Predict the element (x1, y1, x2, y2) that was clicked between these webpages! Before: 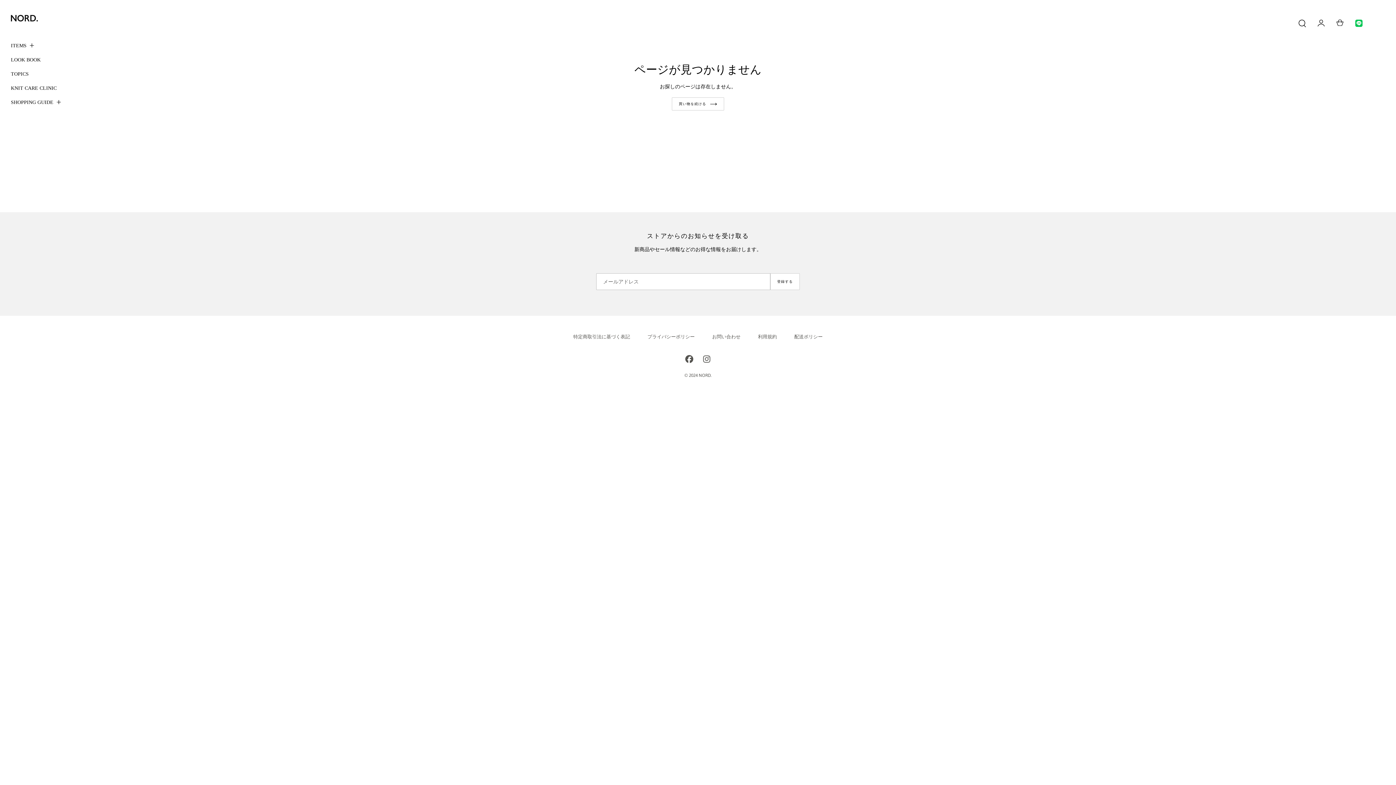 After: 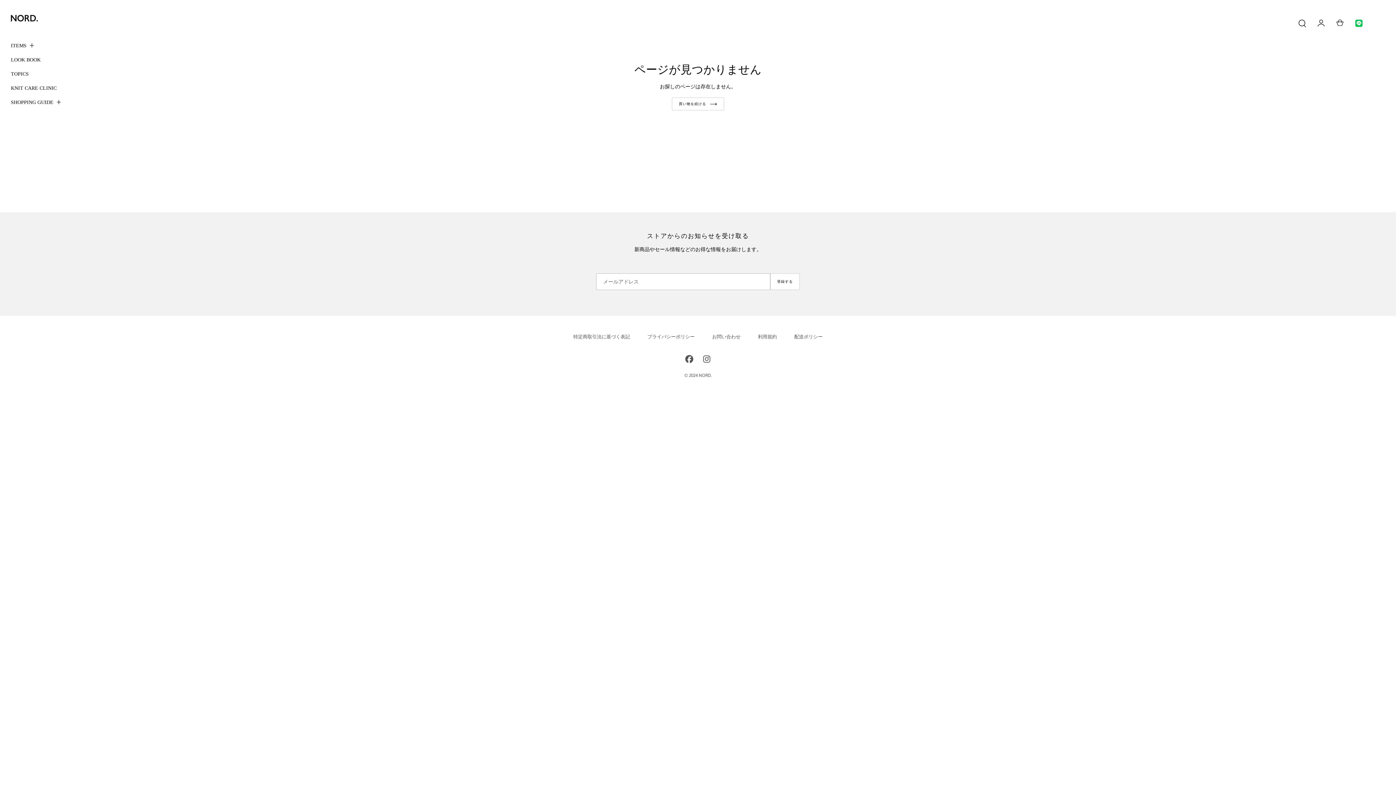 Action: bbox: (1355, 19, 1362, 26)